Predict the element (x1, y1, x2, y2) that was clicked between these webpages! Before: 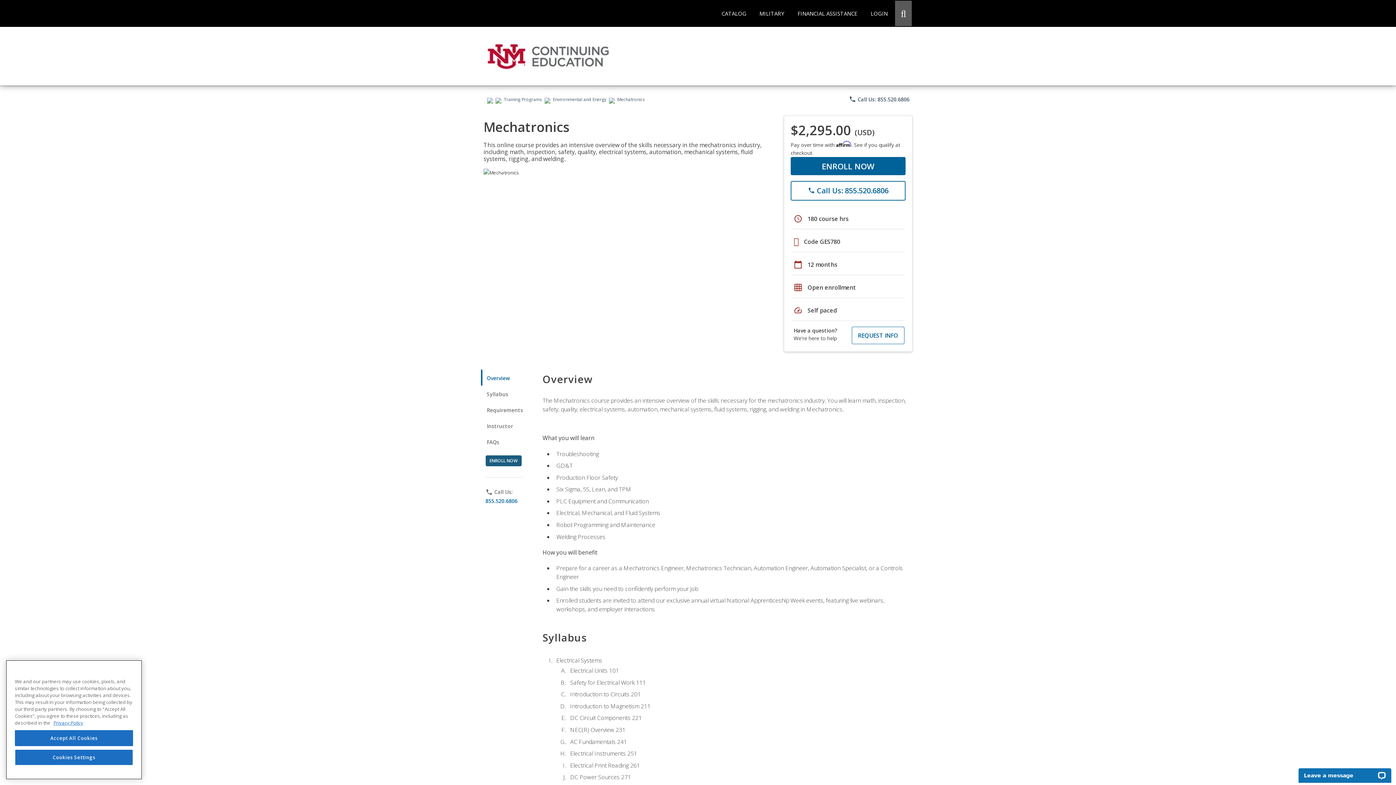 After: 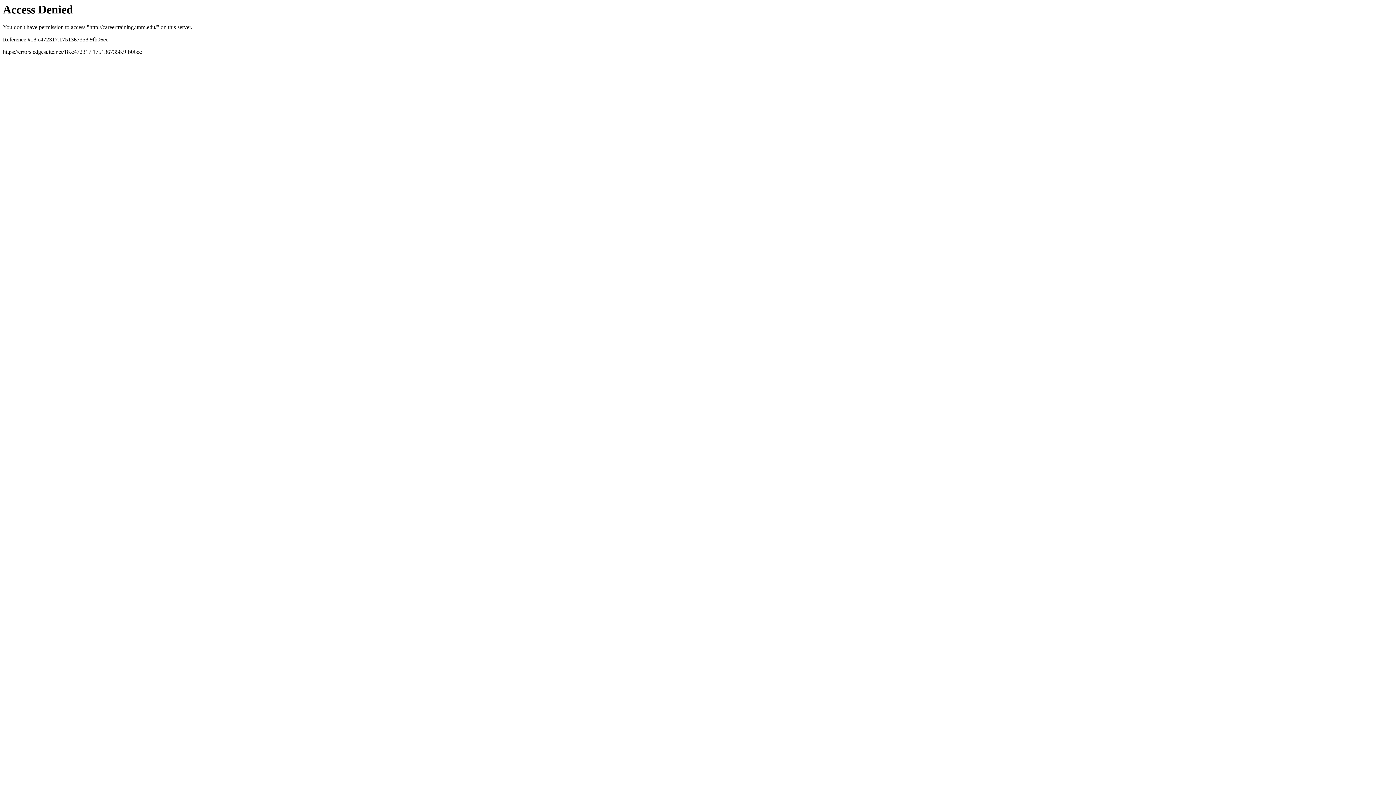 Action: bbox: (481, 74, 914, 81)